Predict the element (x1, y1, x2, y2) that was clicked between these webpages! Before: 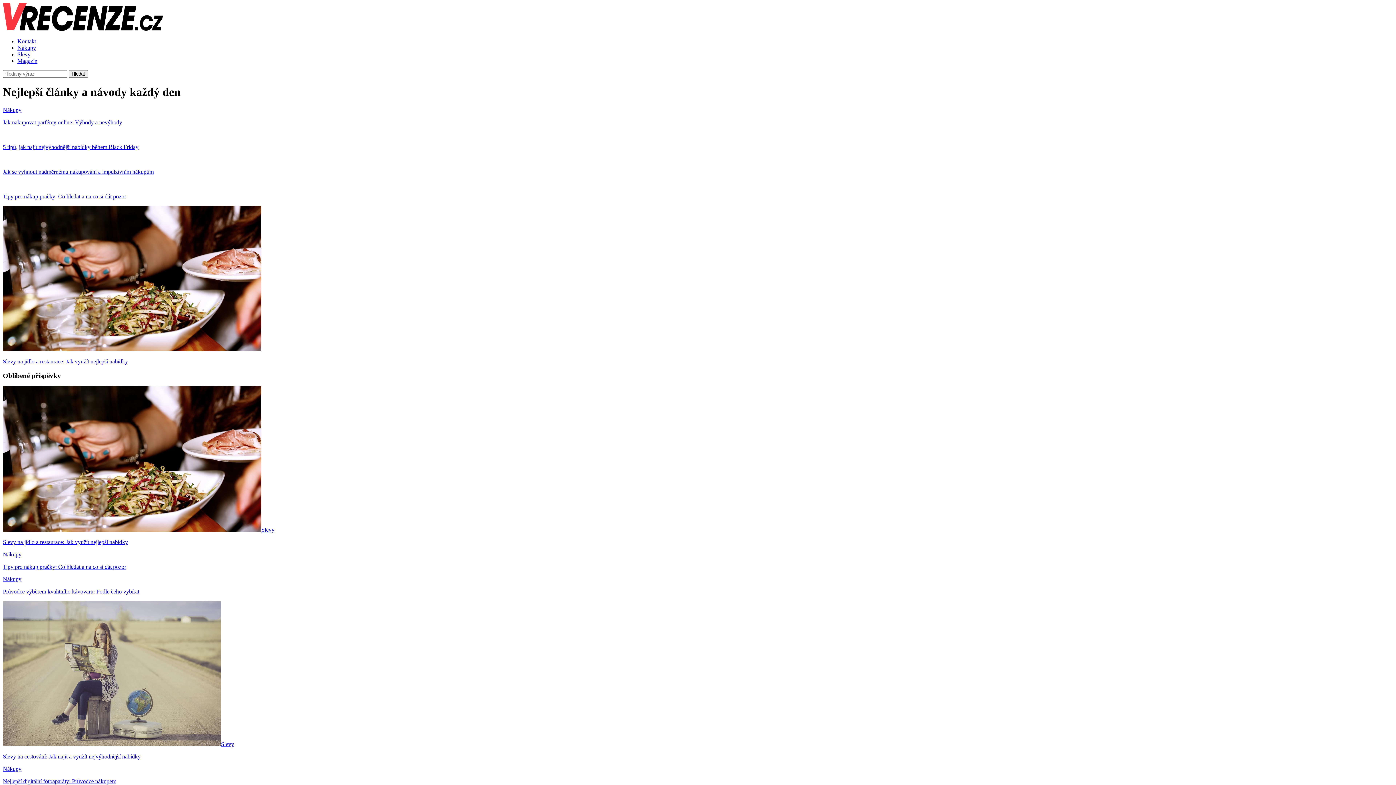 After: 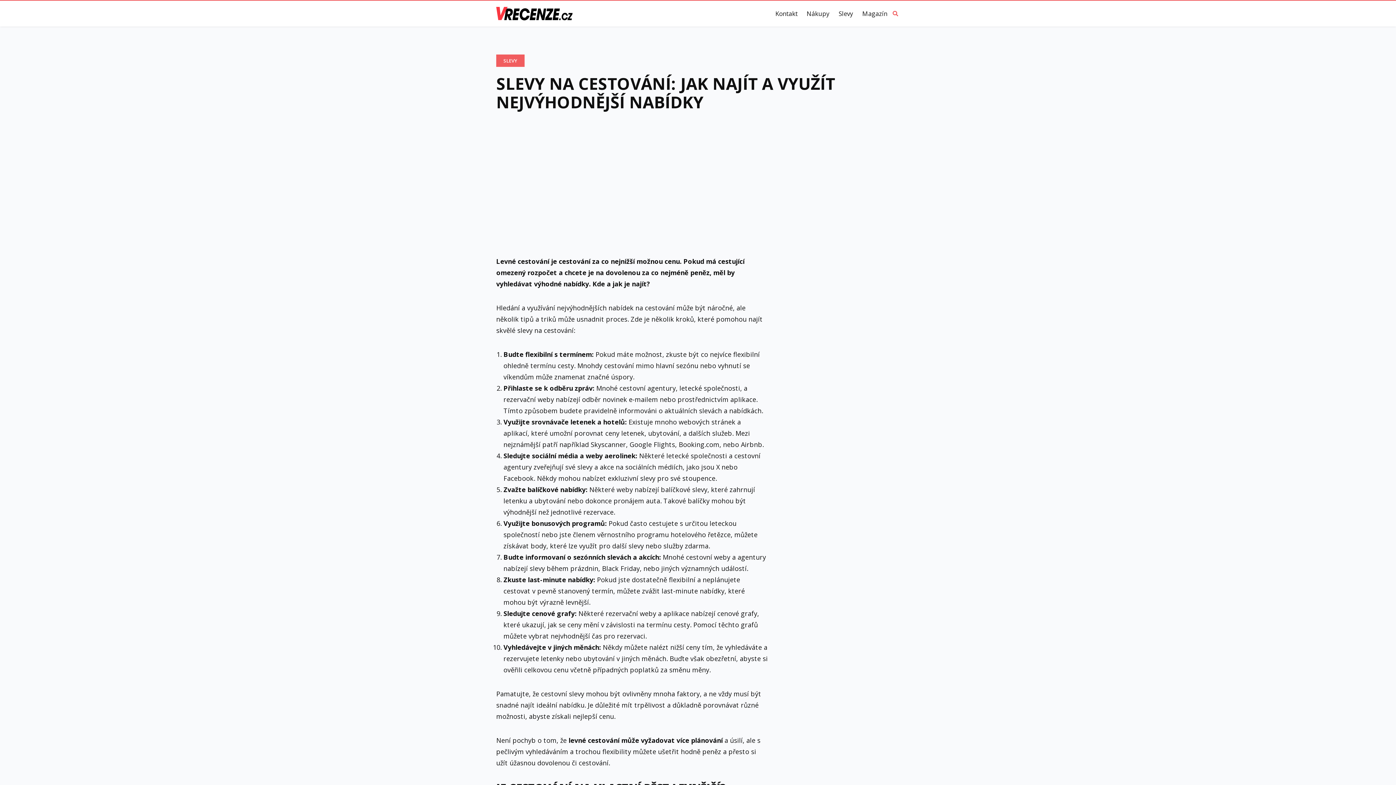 Action: label: Slevy

Slevy na cestování: Jak najít a využít nejvýhodnější nabídky bbox: (2, 601, 1393, 760)